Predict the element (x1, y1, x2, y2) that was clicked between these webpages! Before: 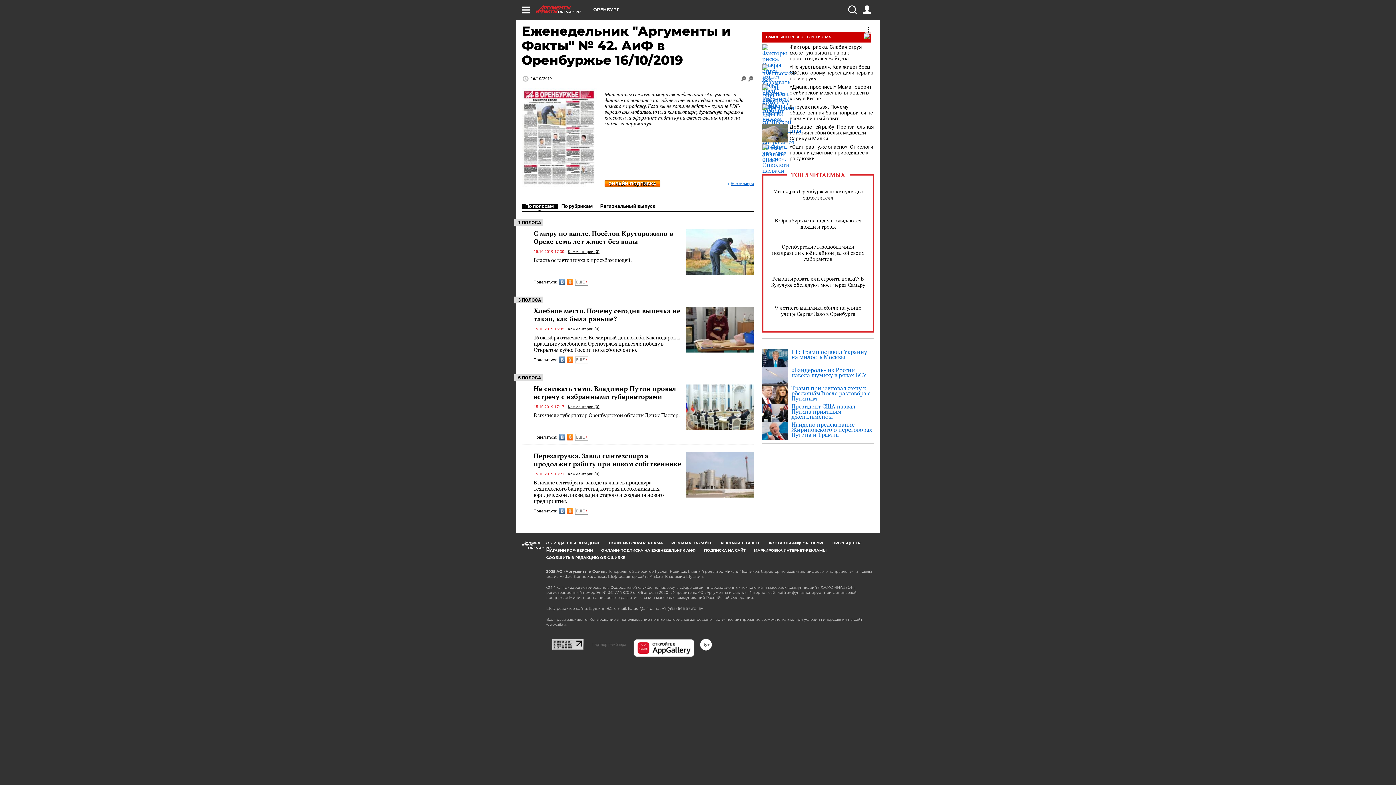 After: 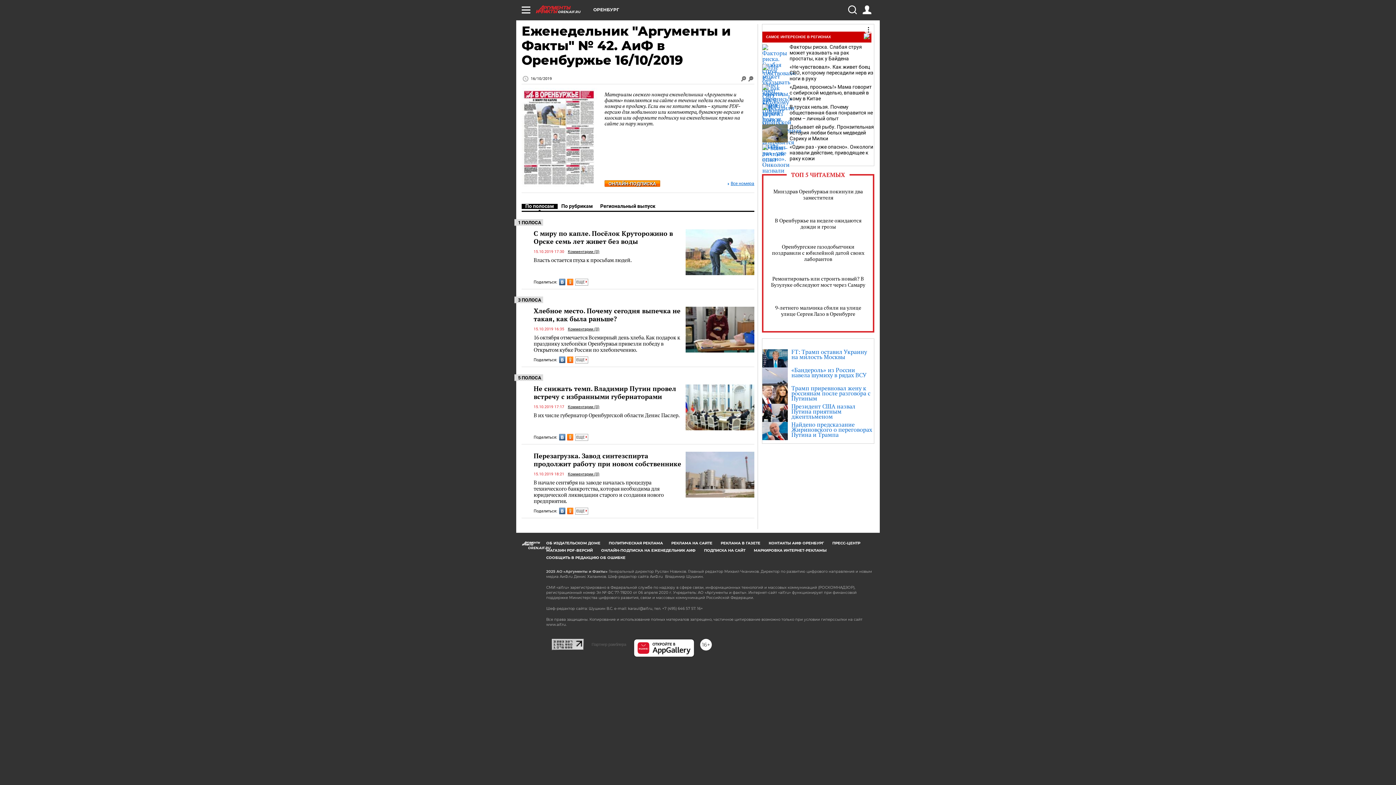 Action: bbox: (559, 434, 565, 440)